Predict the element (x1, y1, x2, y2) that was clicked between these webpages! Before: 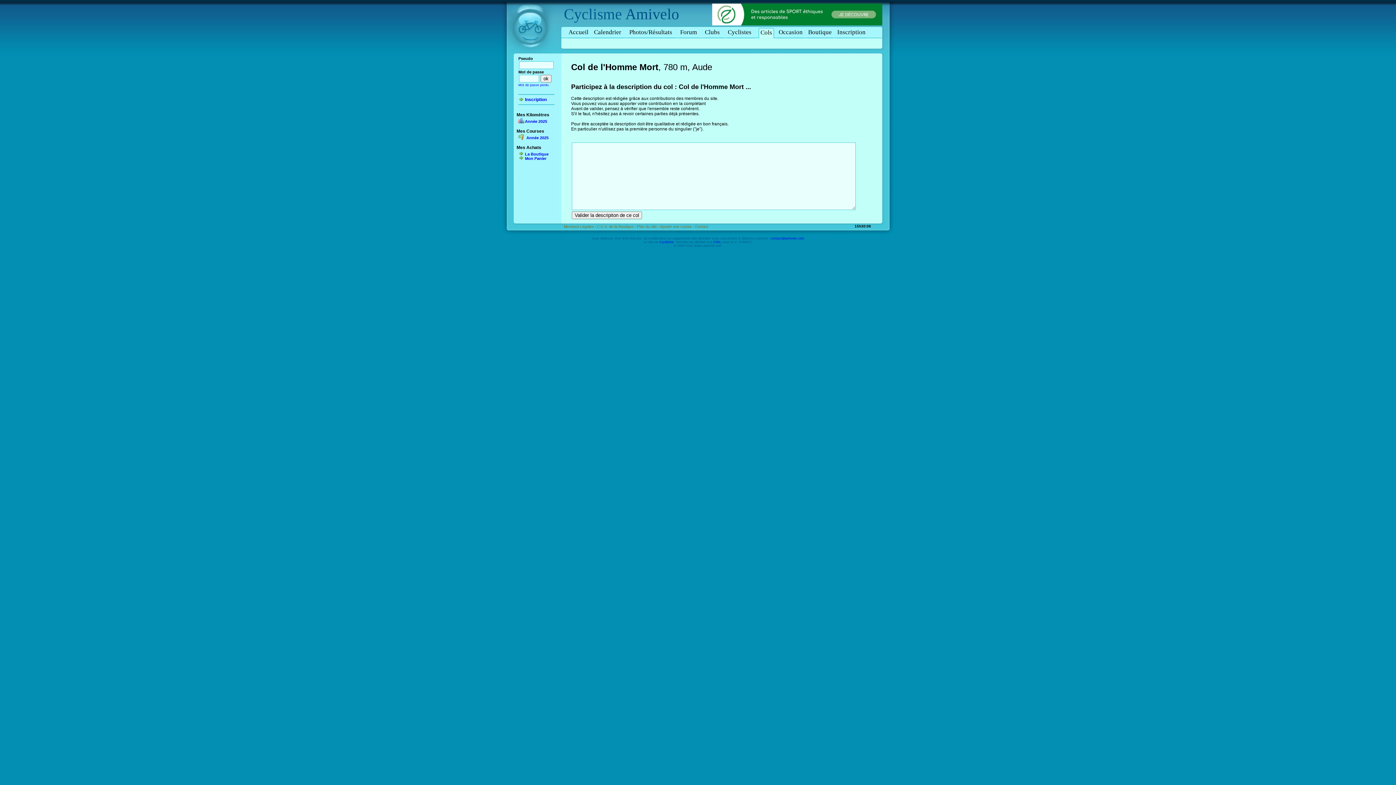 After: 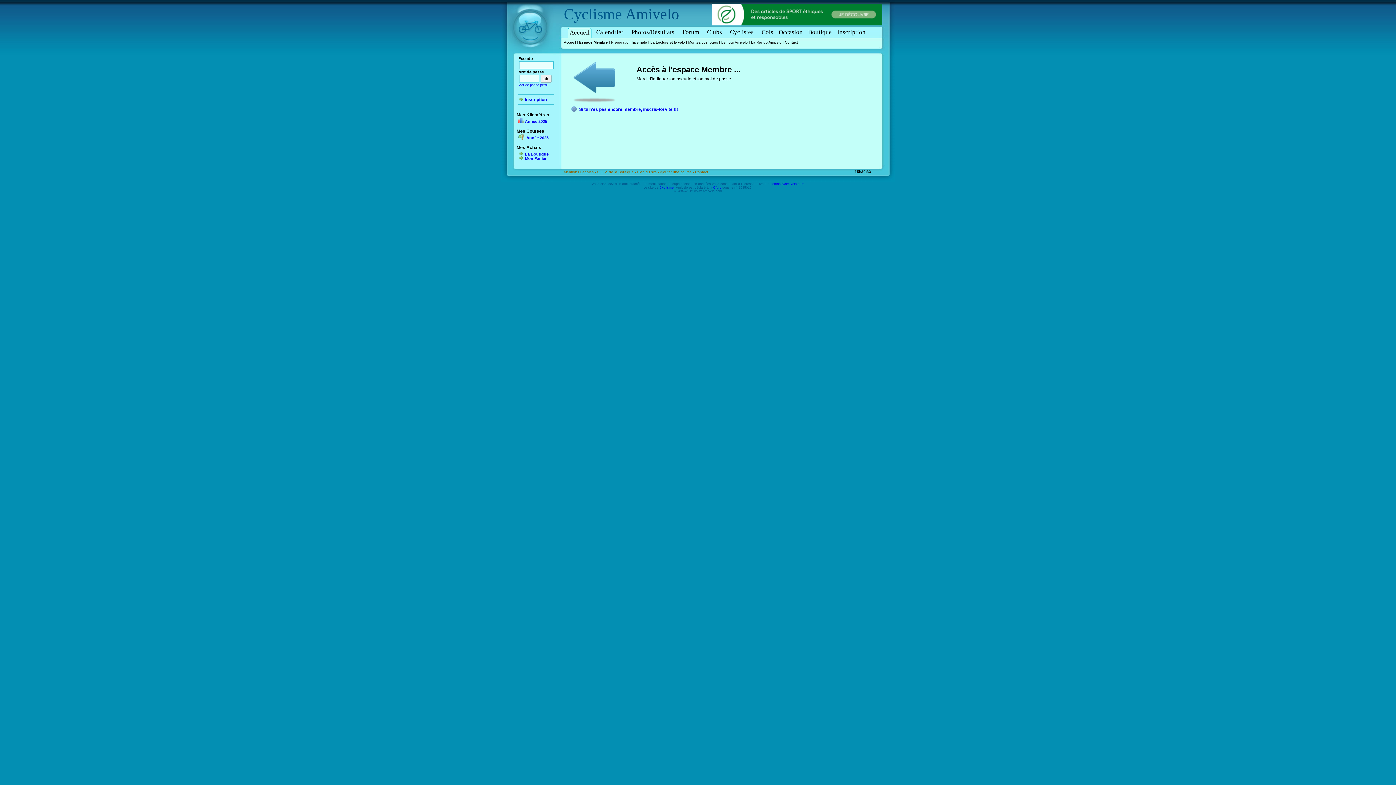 Action: label: Année 2025 bbox: (518, 117, 547, 123)